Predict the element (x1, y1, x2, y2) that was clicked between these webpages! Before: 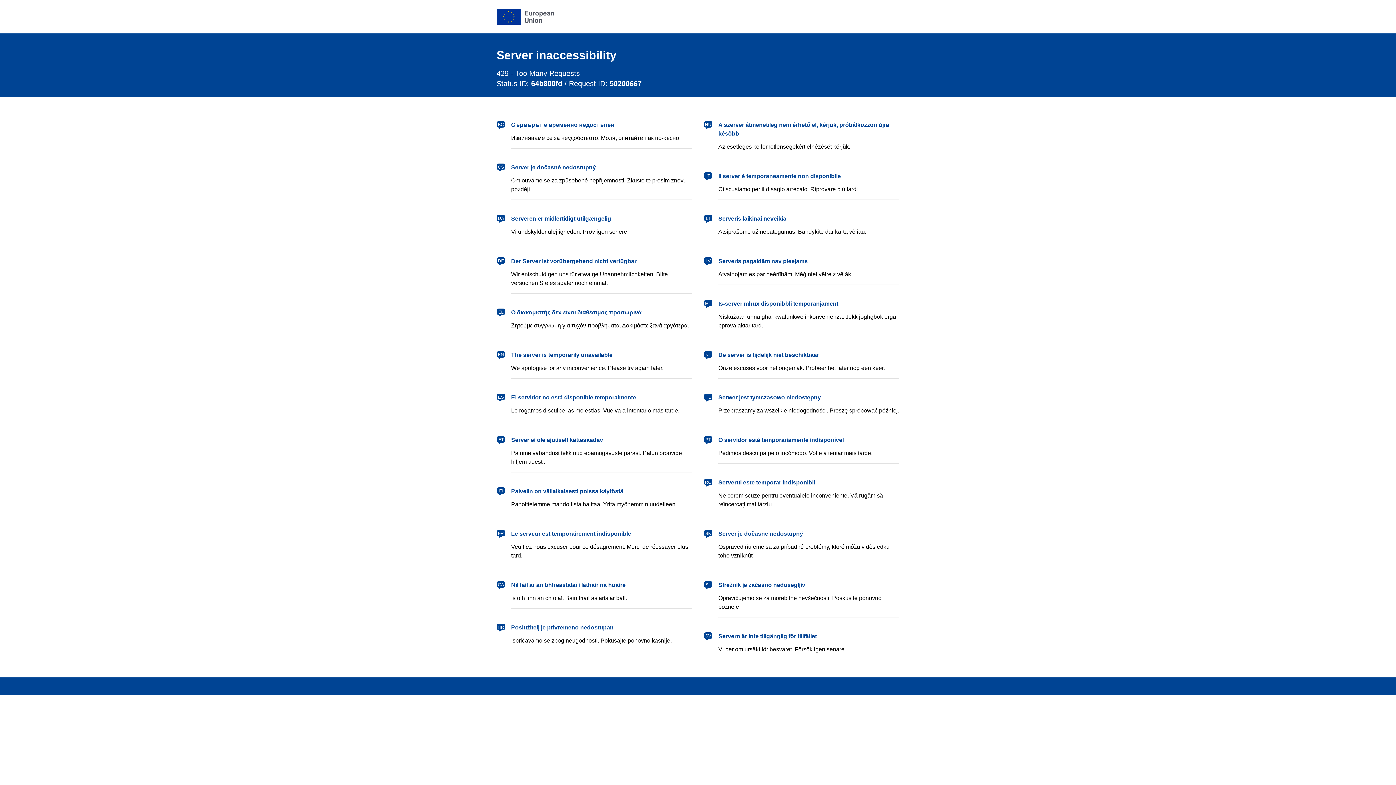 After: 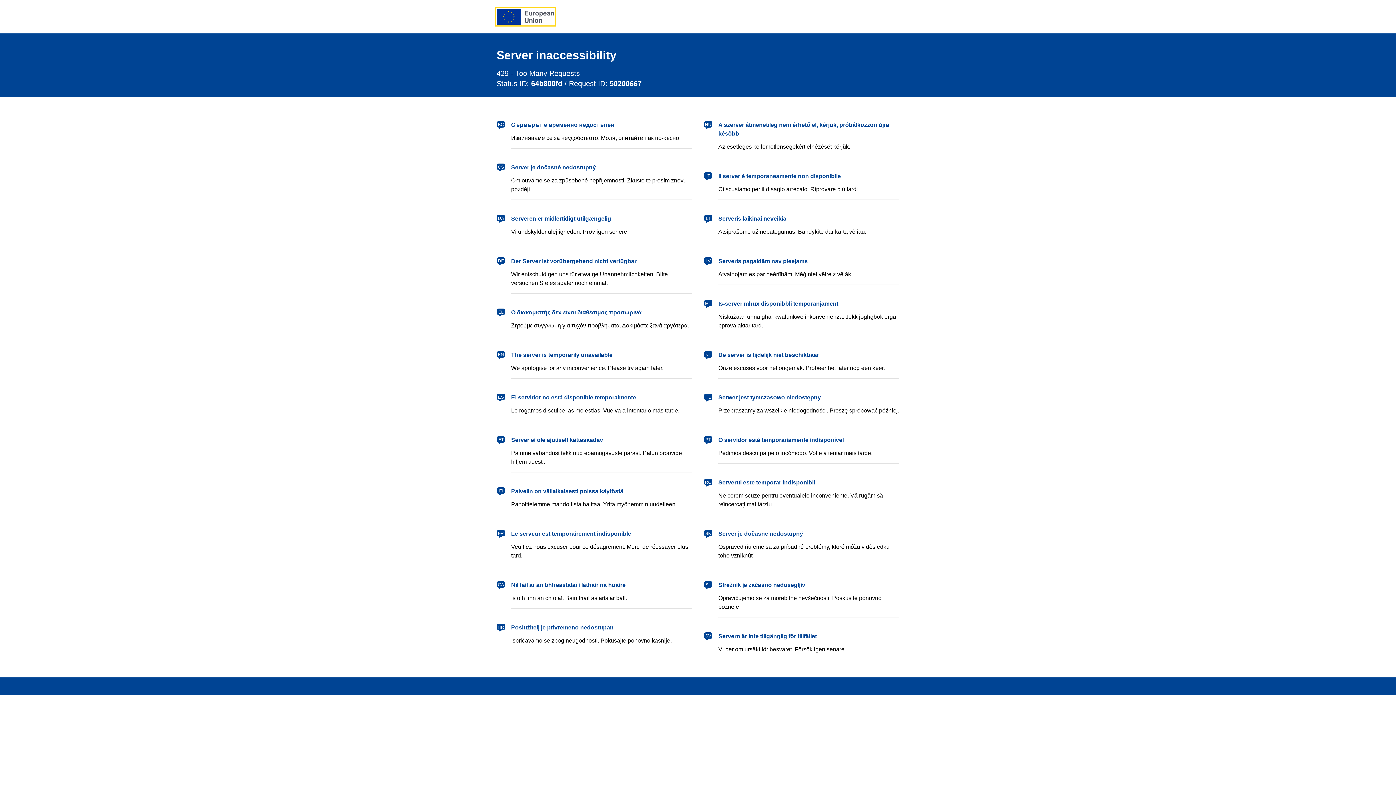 Action: bbox: (496, 8, 554, 24) label: European Union